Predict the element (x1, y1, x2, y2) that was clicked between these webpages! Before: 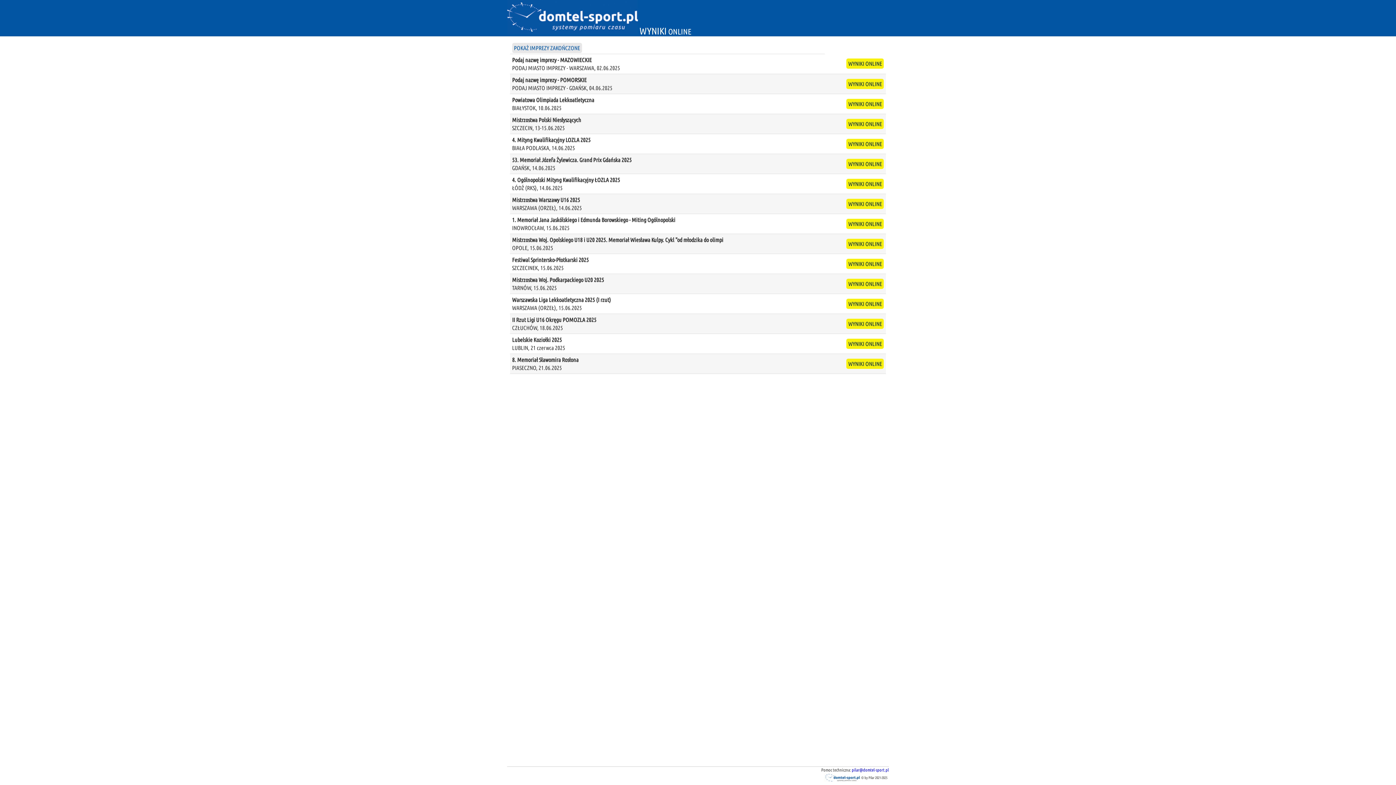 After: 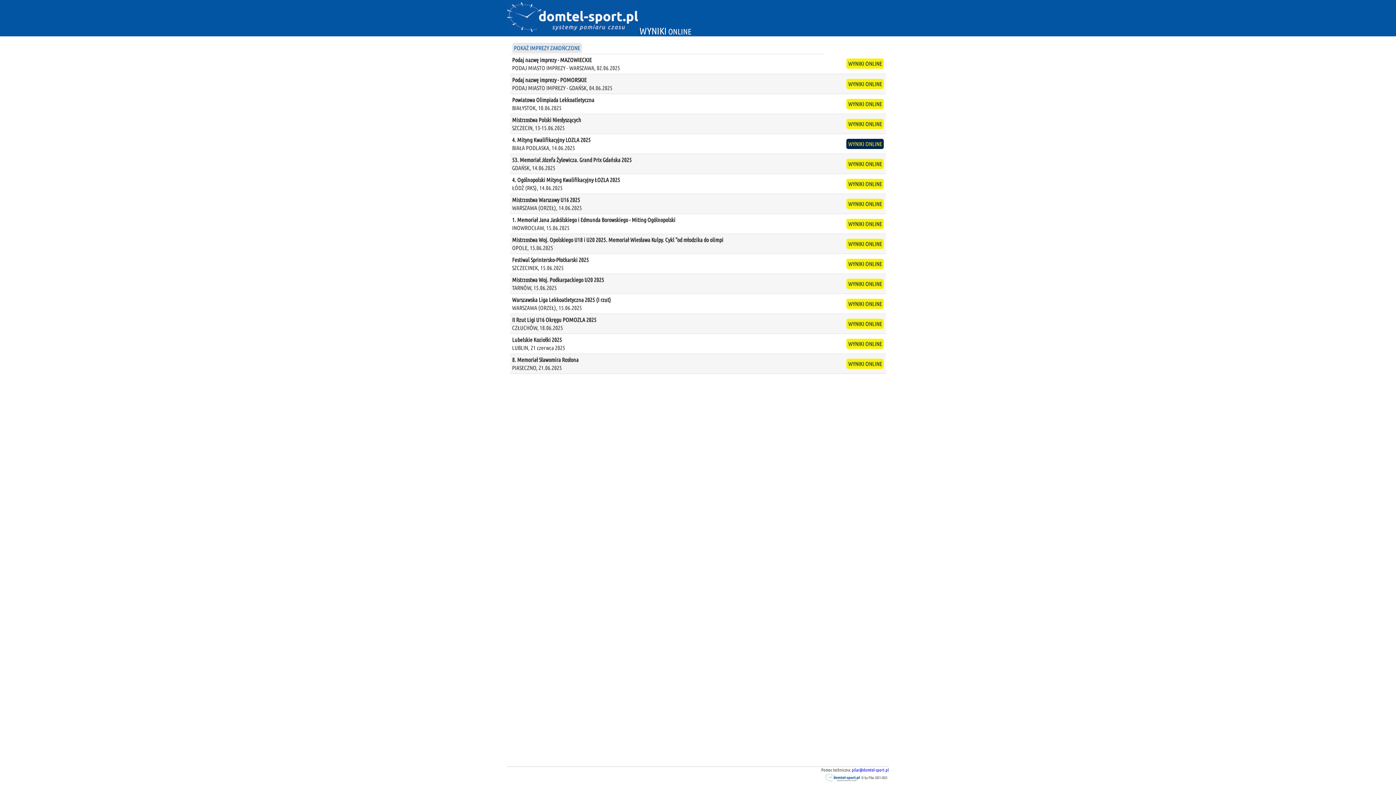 Action: bbox: (846, 138, 884, 149) label: WYNIKI ONLINE